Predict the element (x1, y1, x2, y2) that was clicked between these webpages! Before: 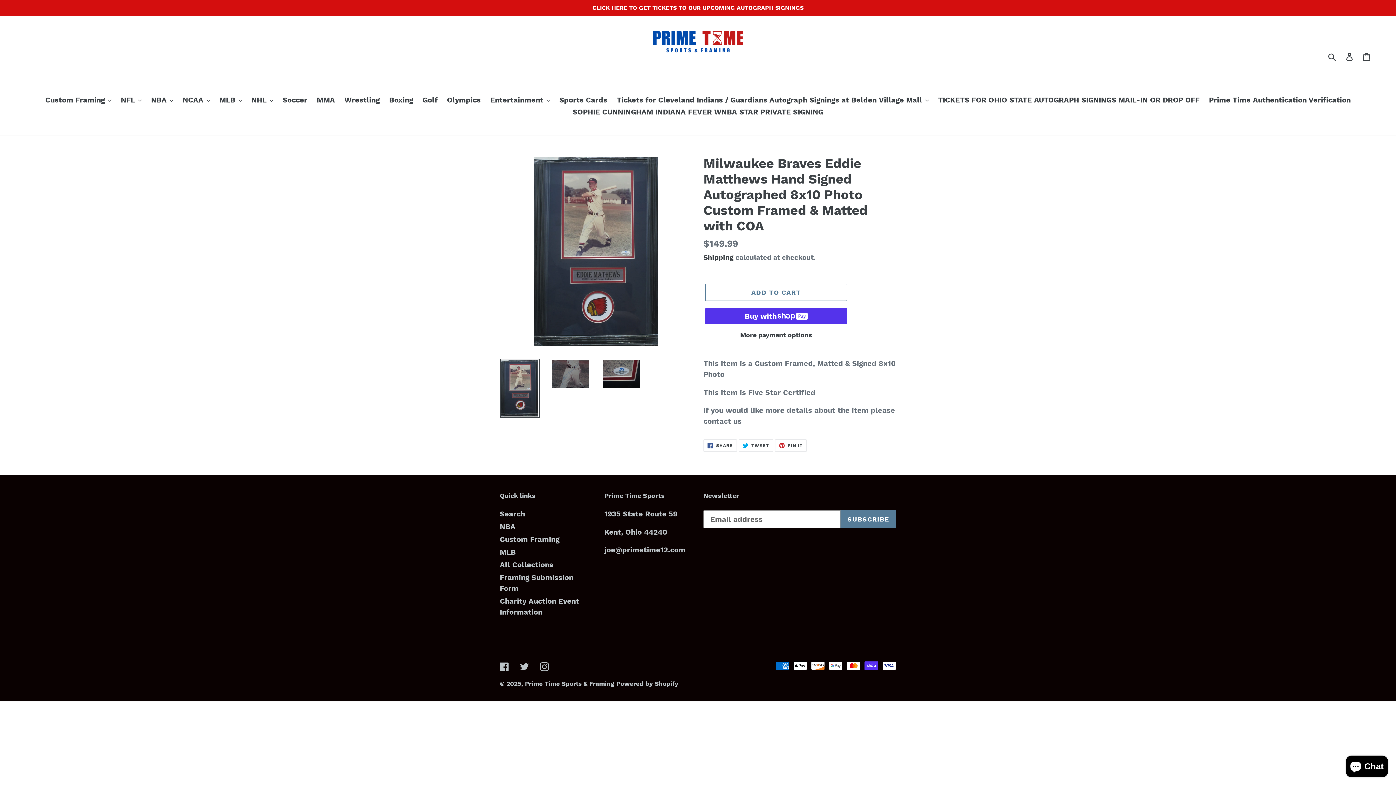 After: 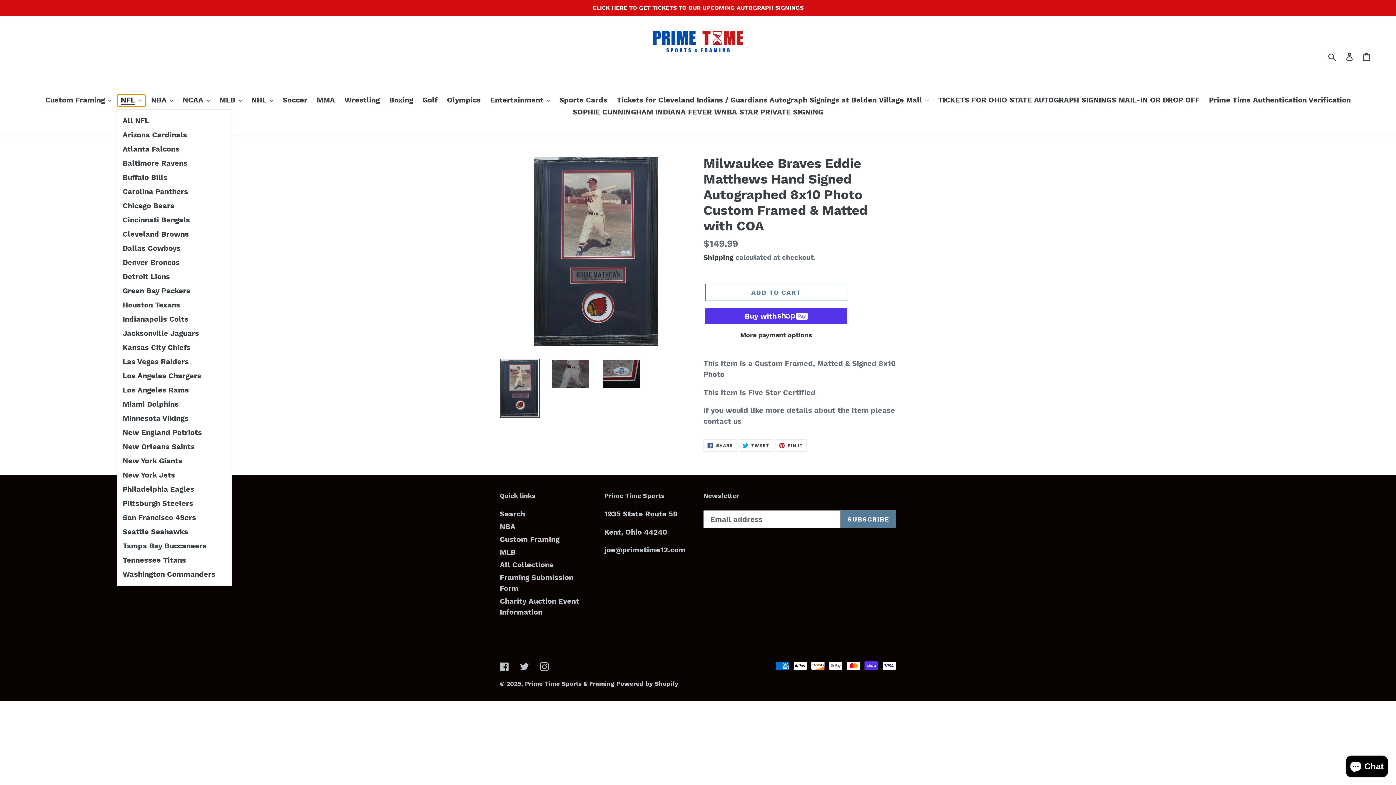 Action: label: NFL bbox: (117, 94, 145, 106)